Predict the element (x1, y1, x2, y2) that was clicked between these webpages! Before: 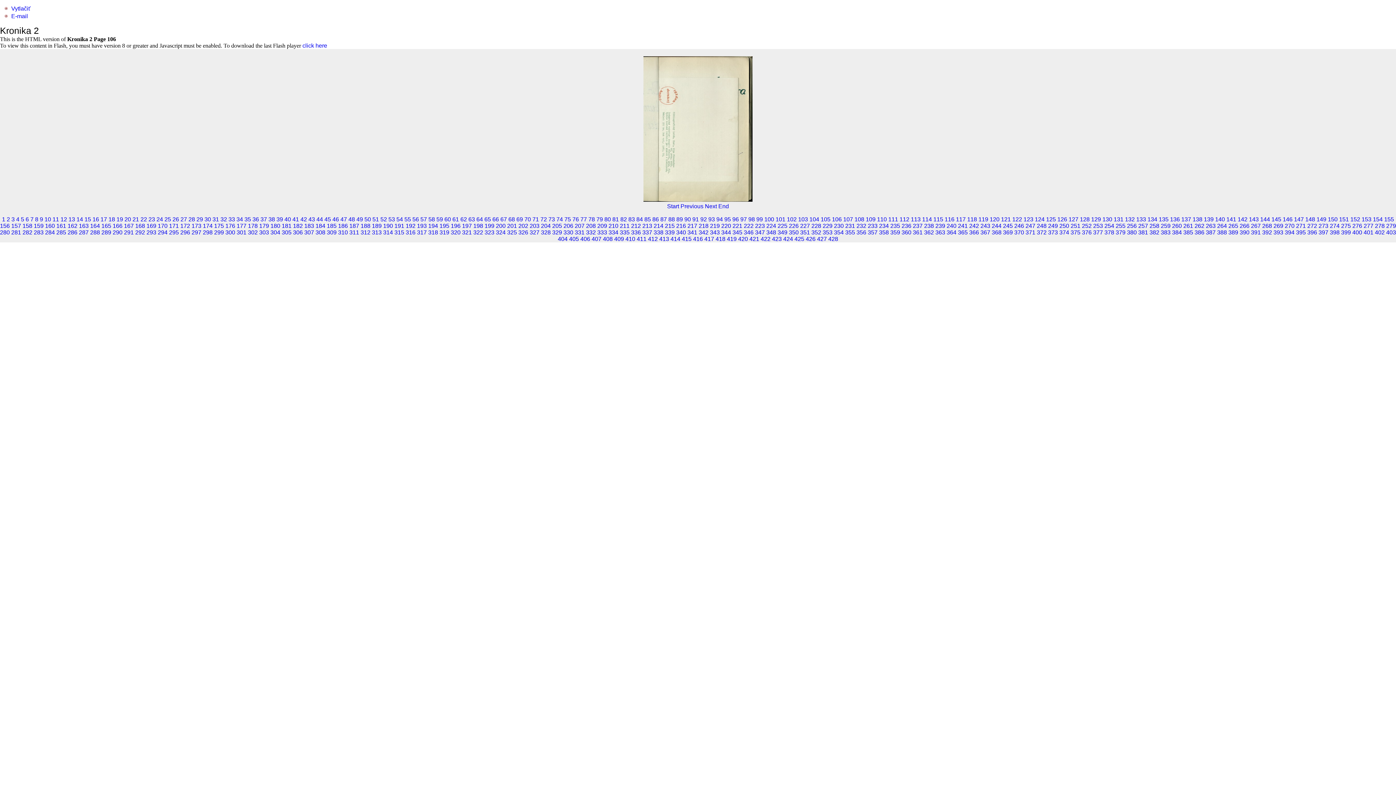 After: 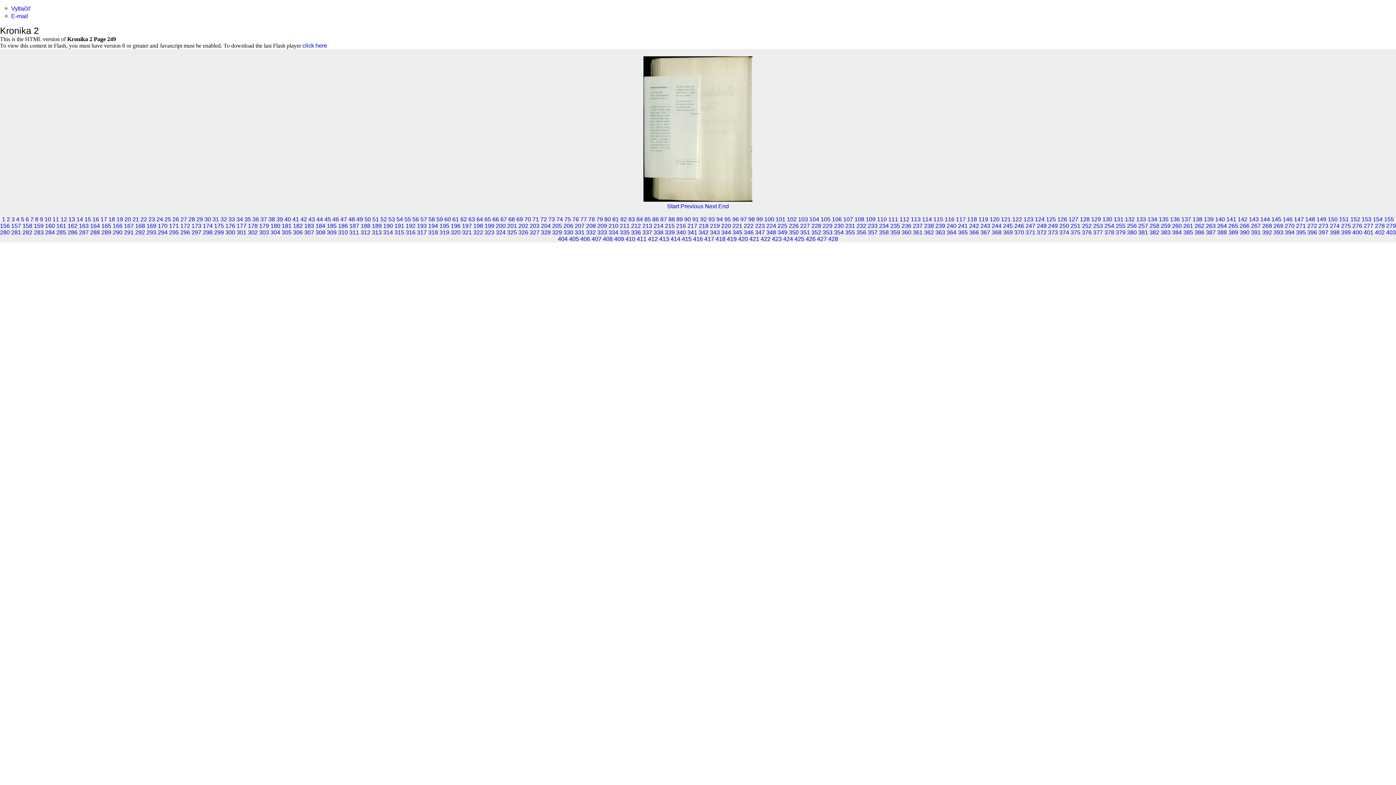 Action: label: 249 bbox: (1048, 222, 1058, 229)